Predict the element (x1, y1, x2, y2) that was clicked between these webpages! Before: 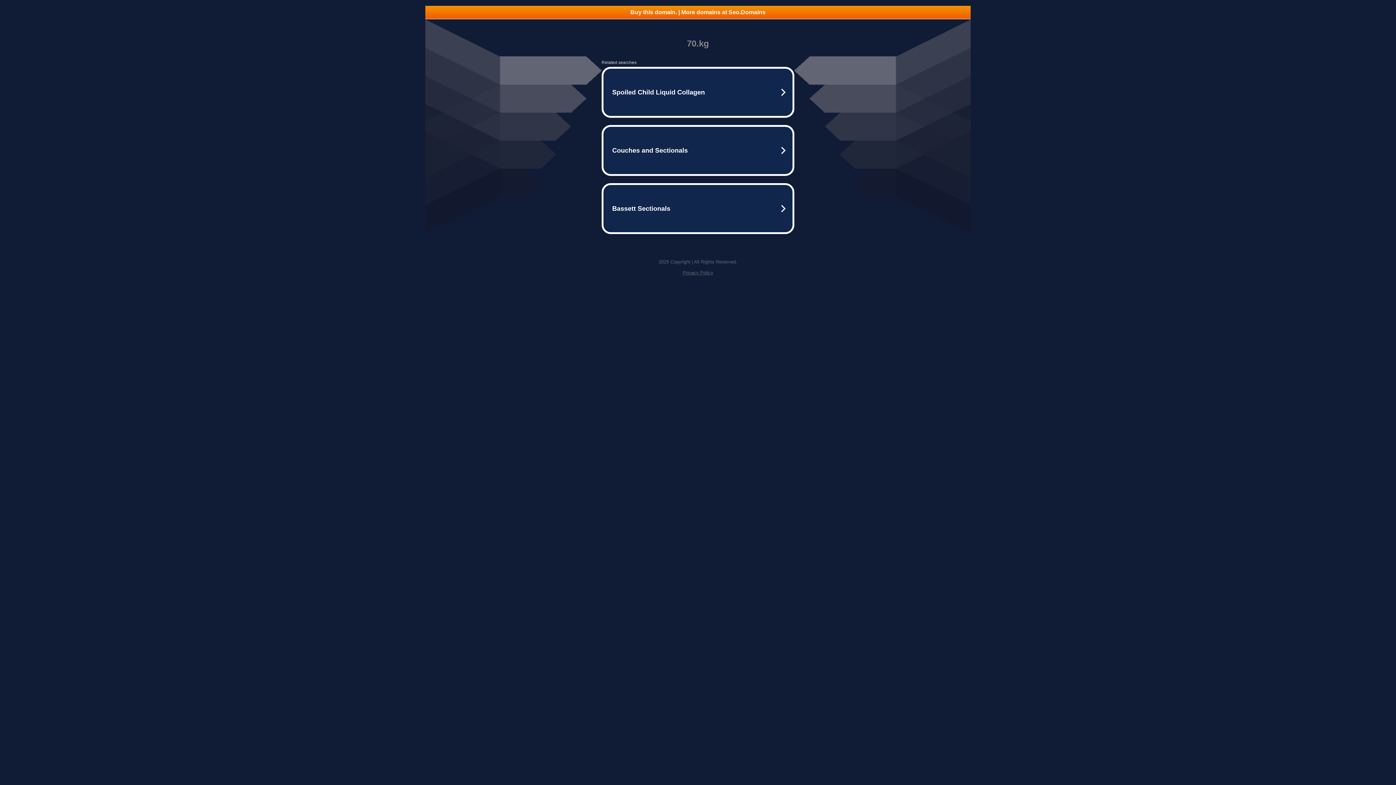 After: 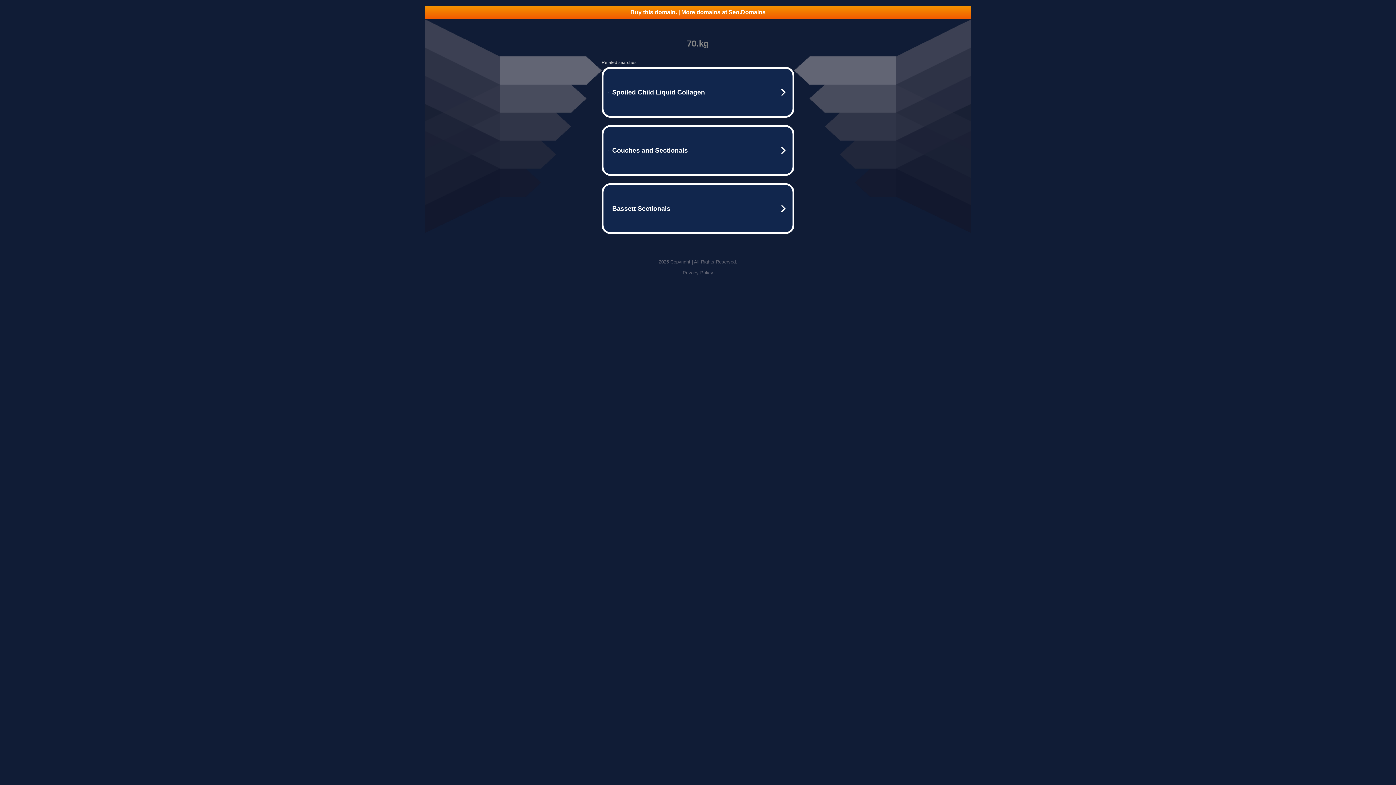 Action: bbox: (682, 270, 713, 275) label: Privacy Policy